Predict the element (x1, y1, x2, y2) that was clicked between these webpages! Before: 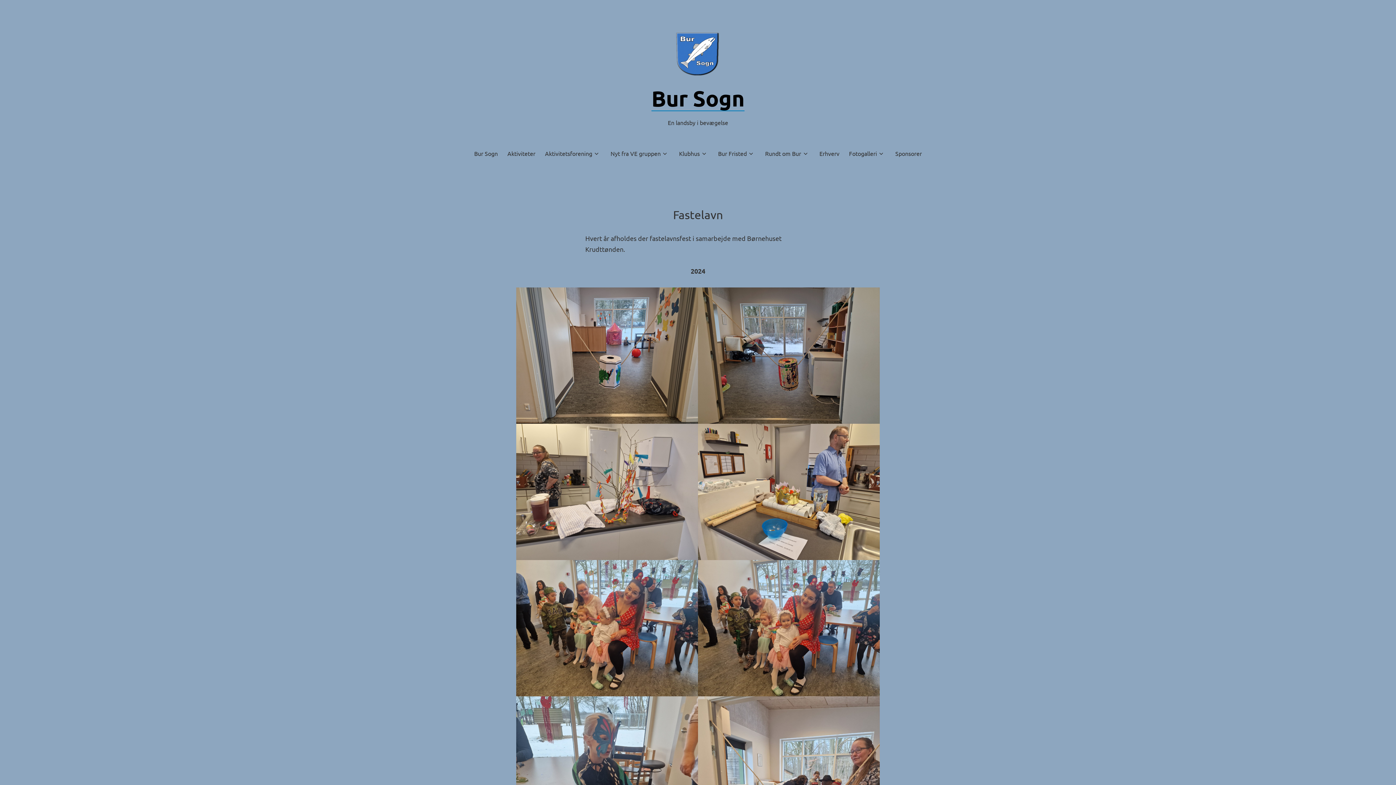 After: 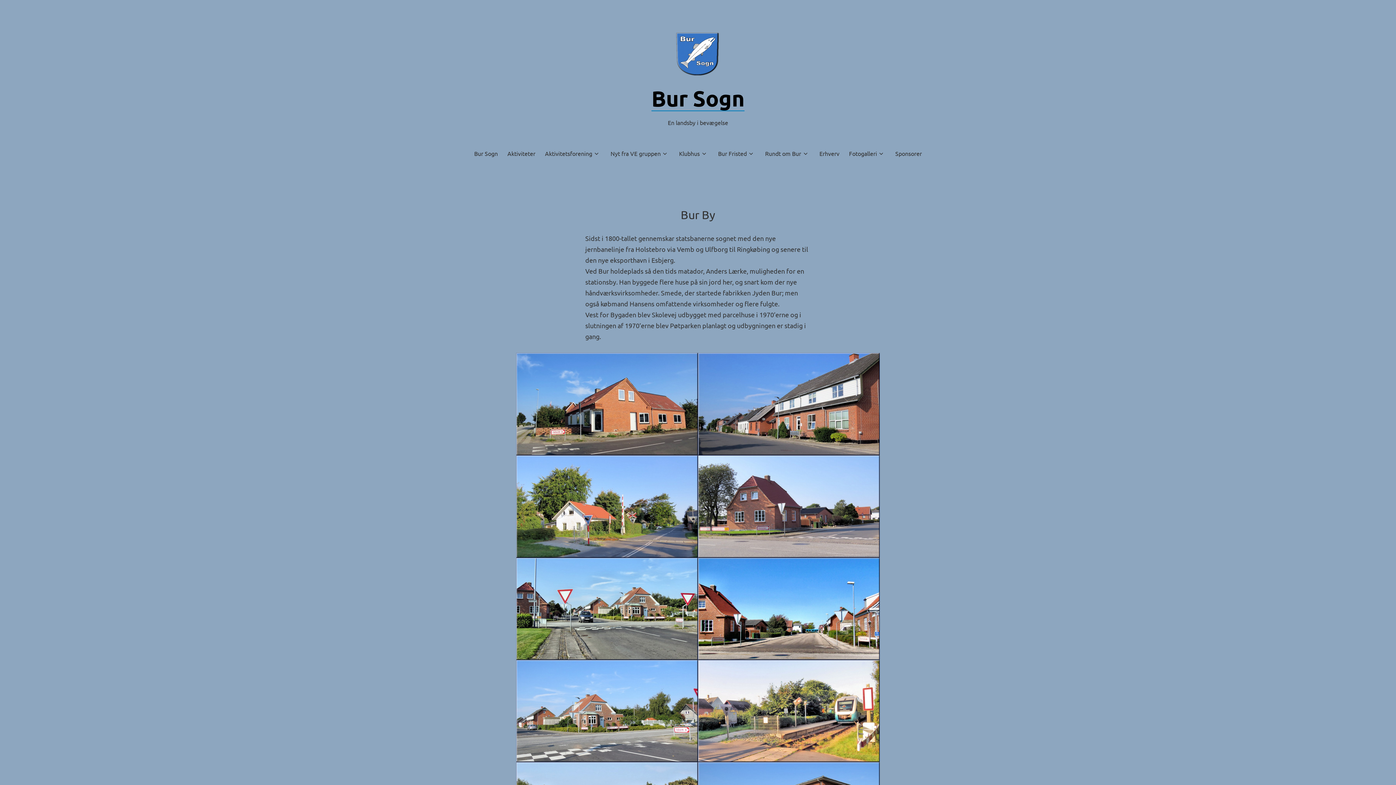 Action: label: Fotogalleri bbox: (849, 148, 877, 158)